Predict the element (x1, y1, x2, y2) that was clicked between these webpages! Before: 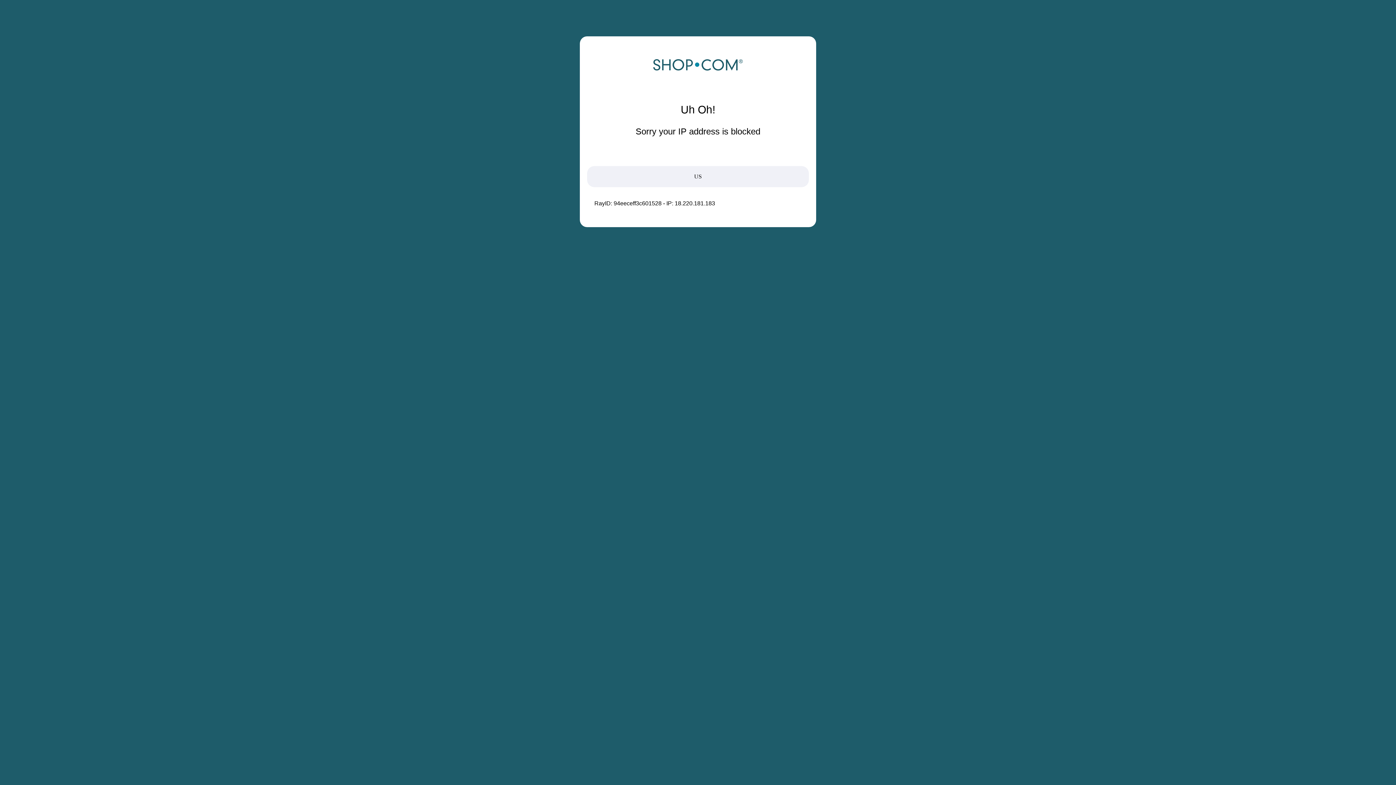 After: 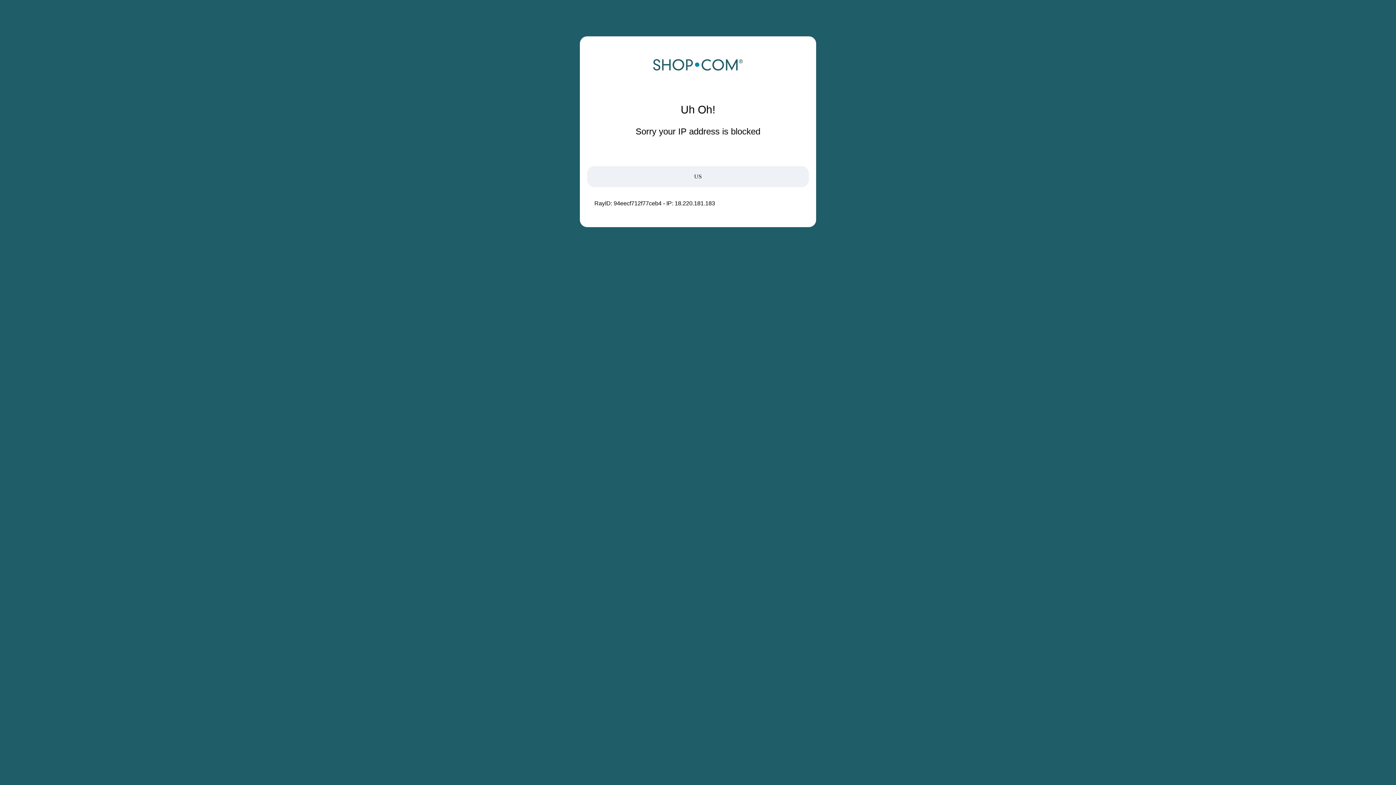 Action: bbox: (652, 68, 743, 74)